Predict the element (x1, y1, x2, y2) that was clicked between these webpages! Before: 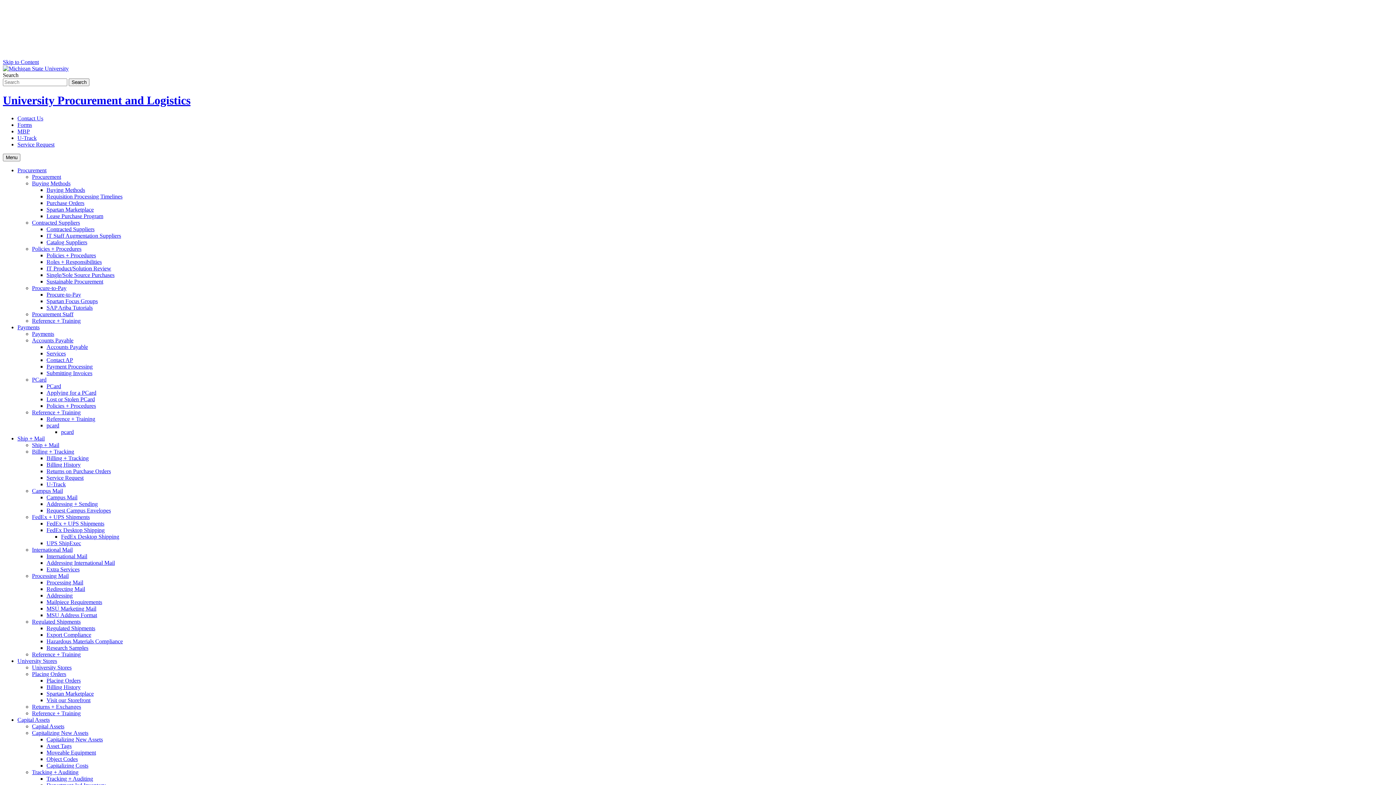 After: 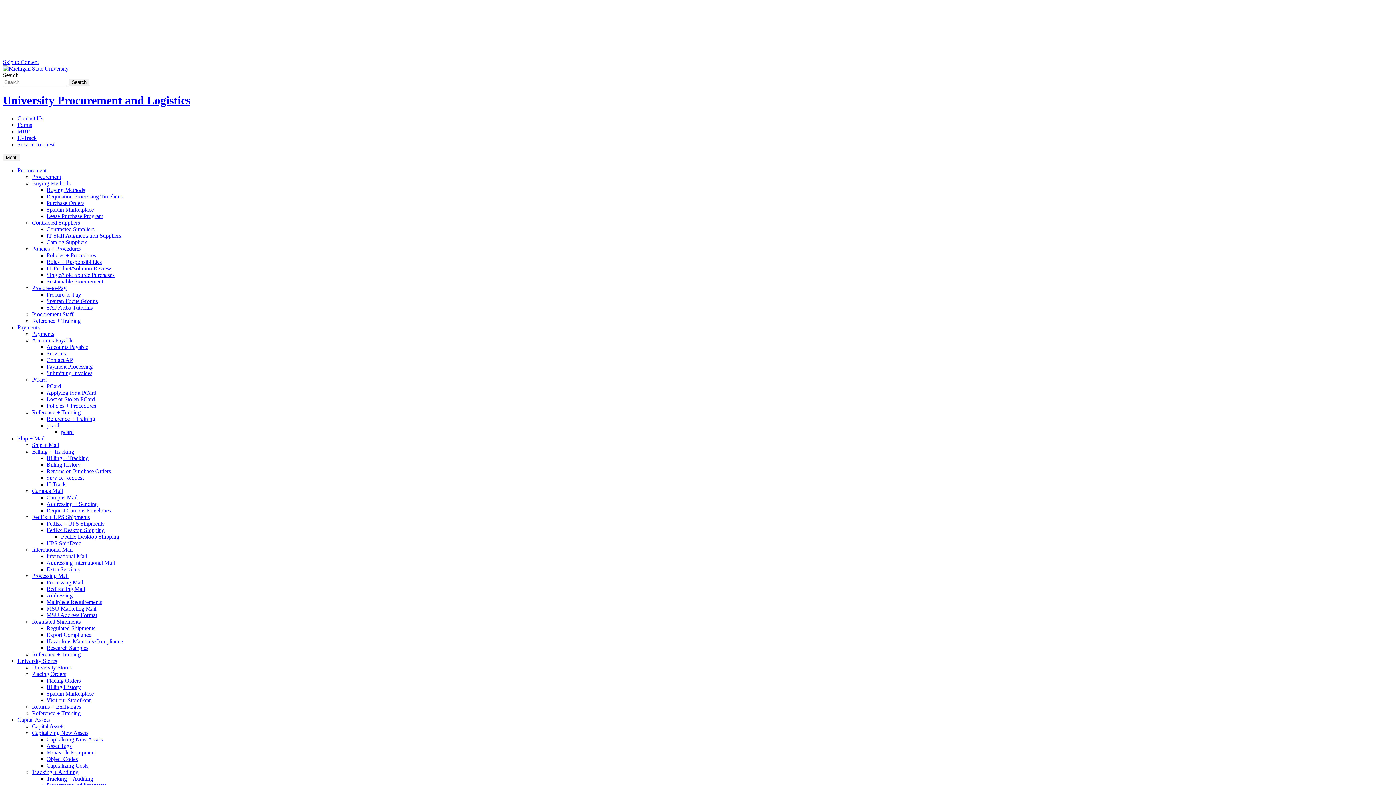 Action: label: Regulated Shipments bbox: (32, 618, 80, 625)